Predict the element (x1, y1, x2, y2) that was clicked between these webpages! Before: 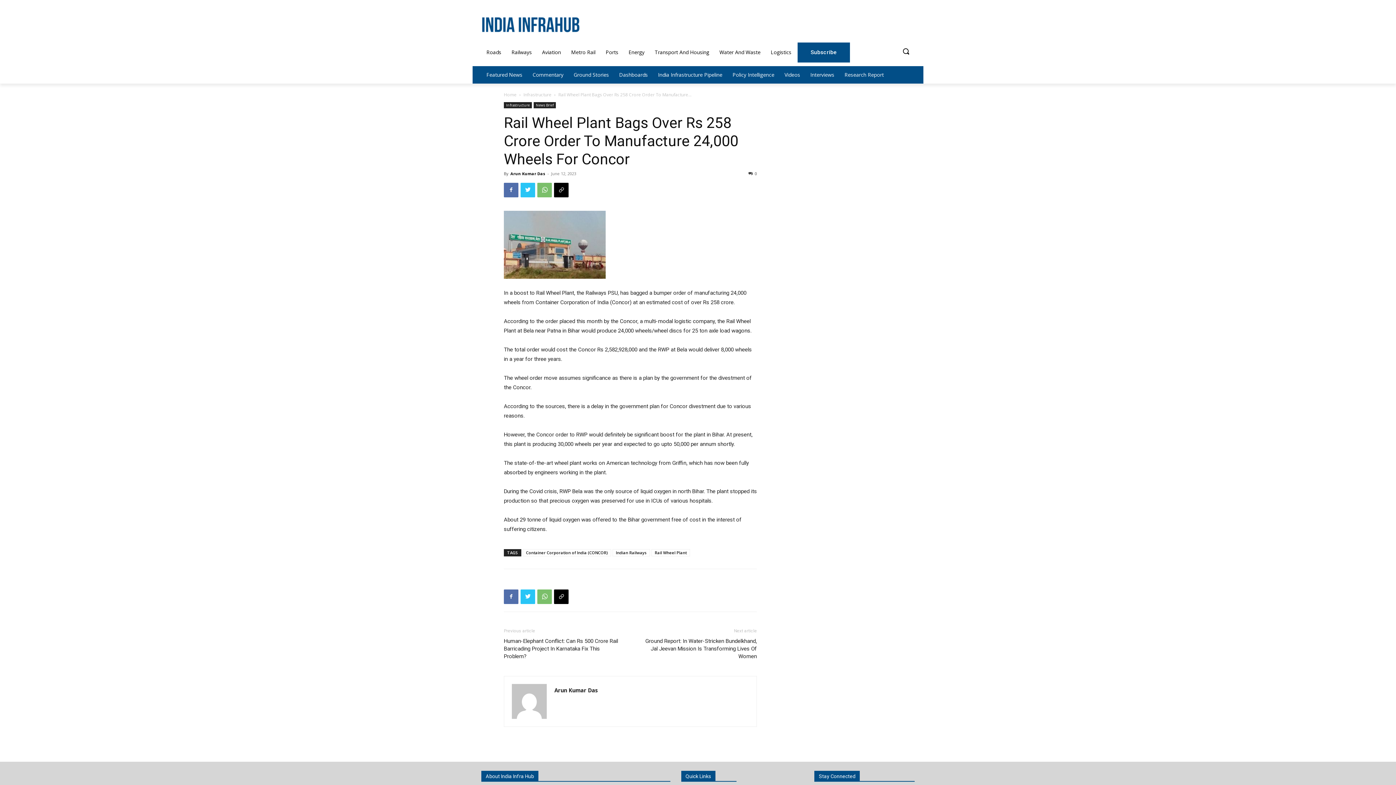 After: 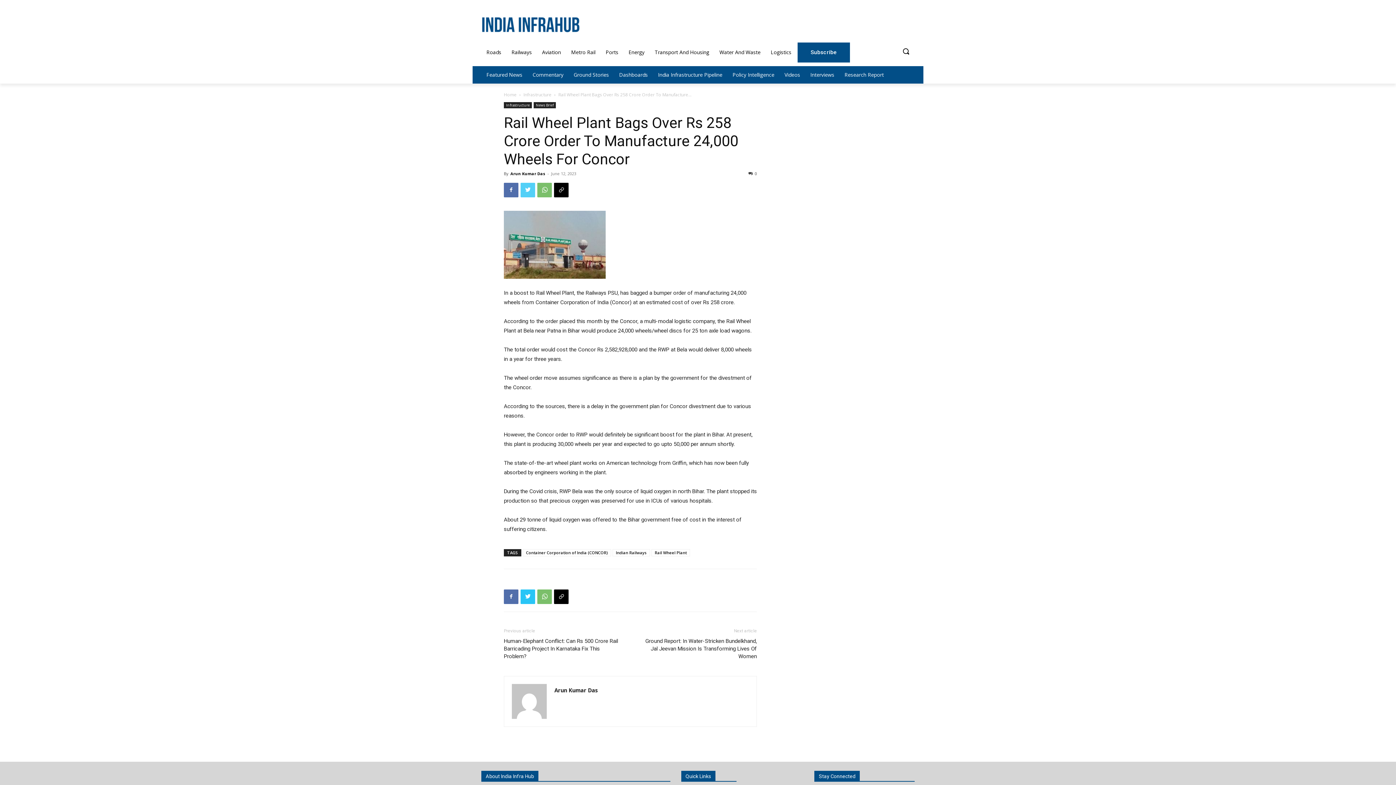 Action: bbox: (520, 182, 535, 197)